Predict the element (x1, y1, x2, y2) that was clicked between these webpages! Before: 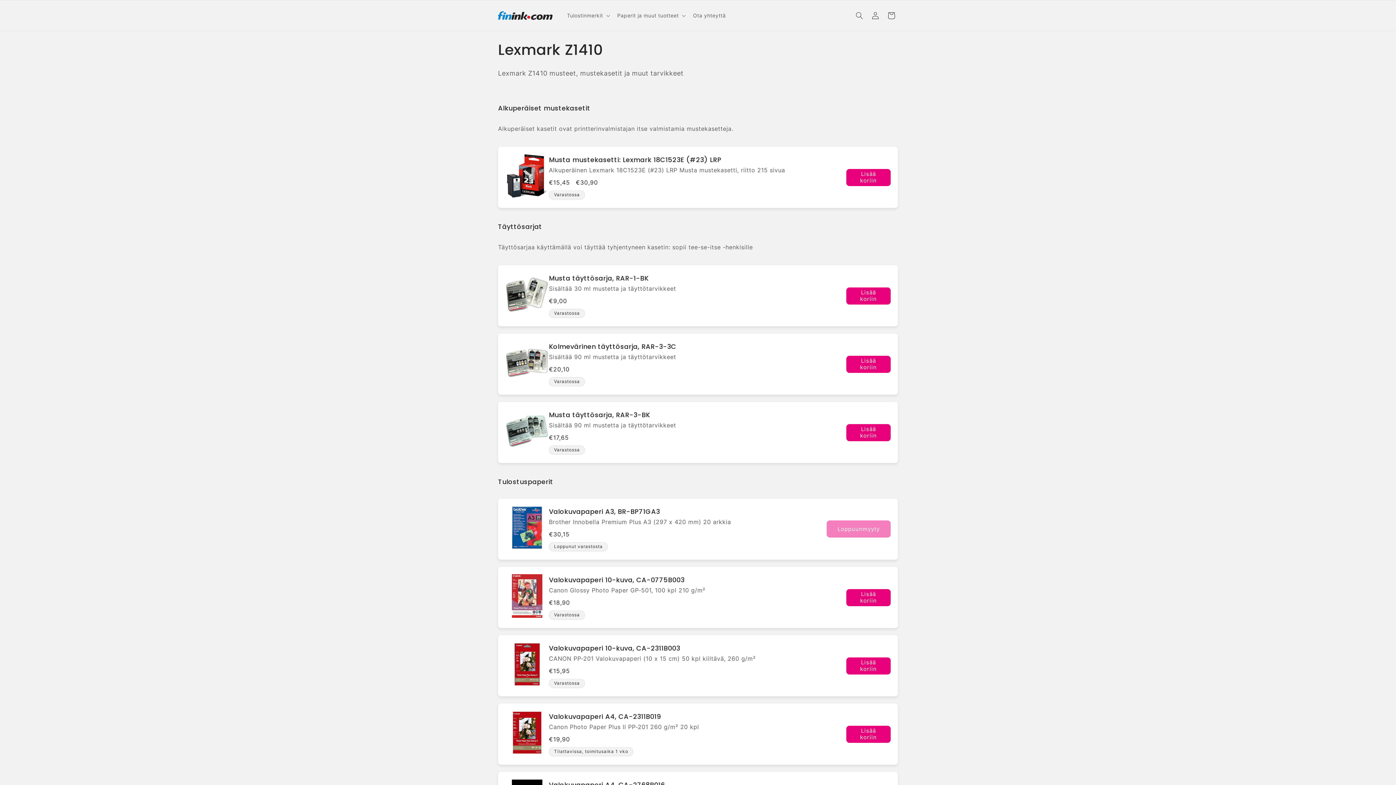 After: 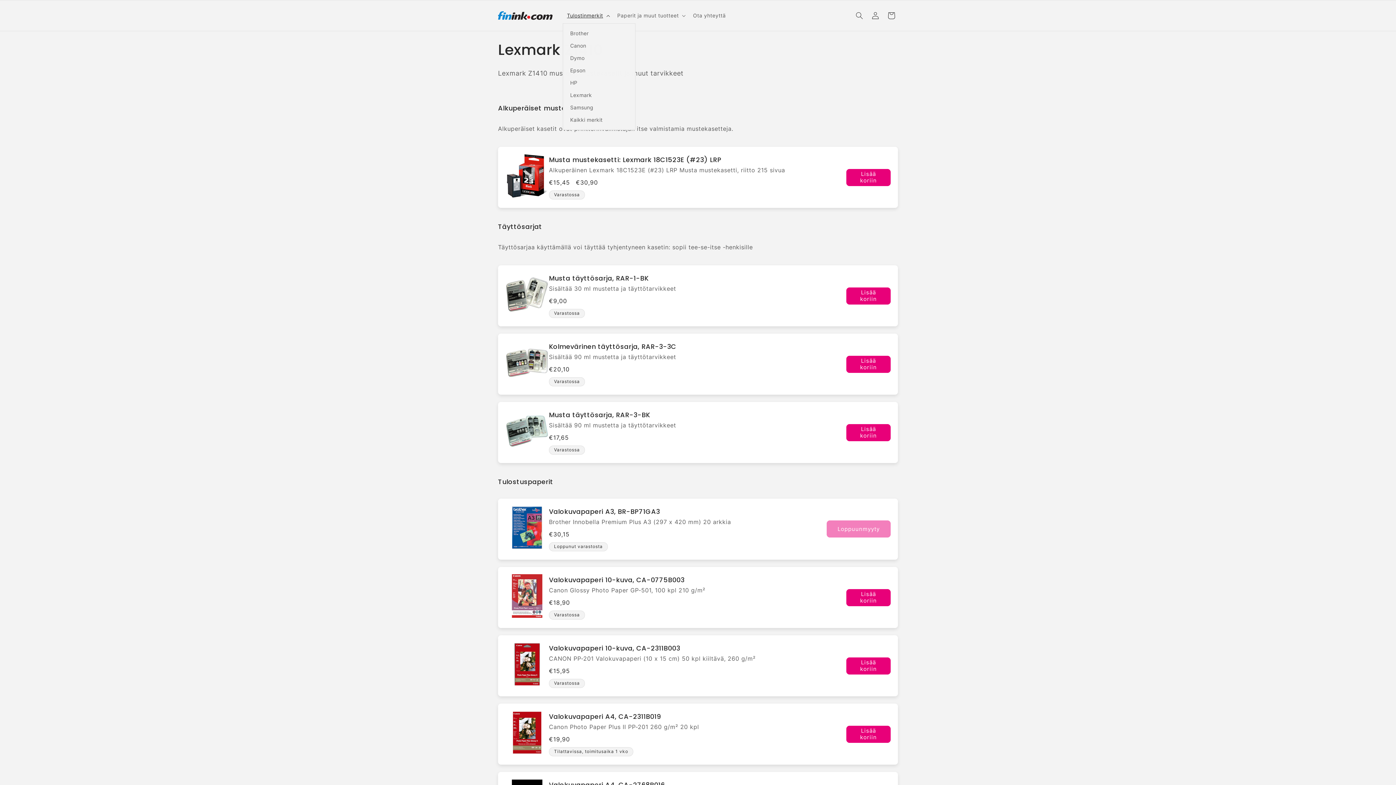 Action: label: Tulostinmerkit bbox: (562, 8, 613, 23)